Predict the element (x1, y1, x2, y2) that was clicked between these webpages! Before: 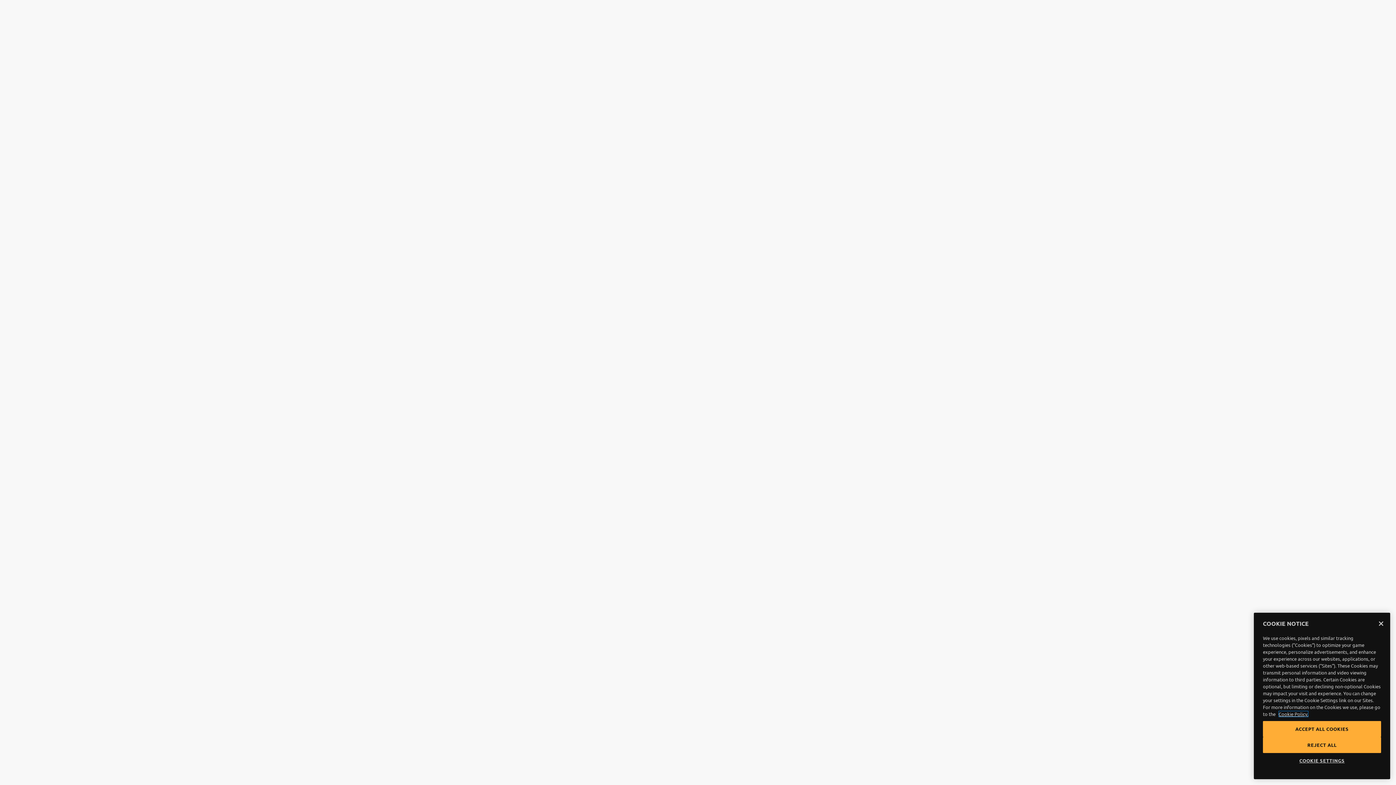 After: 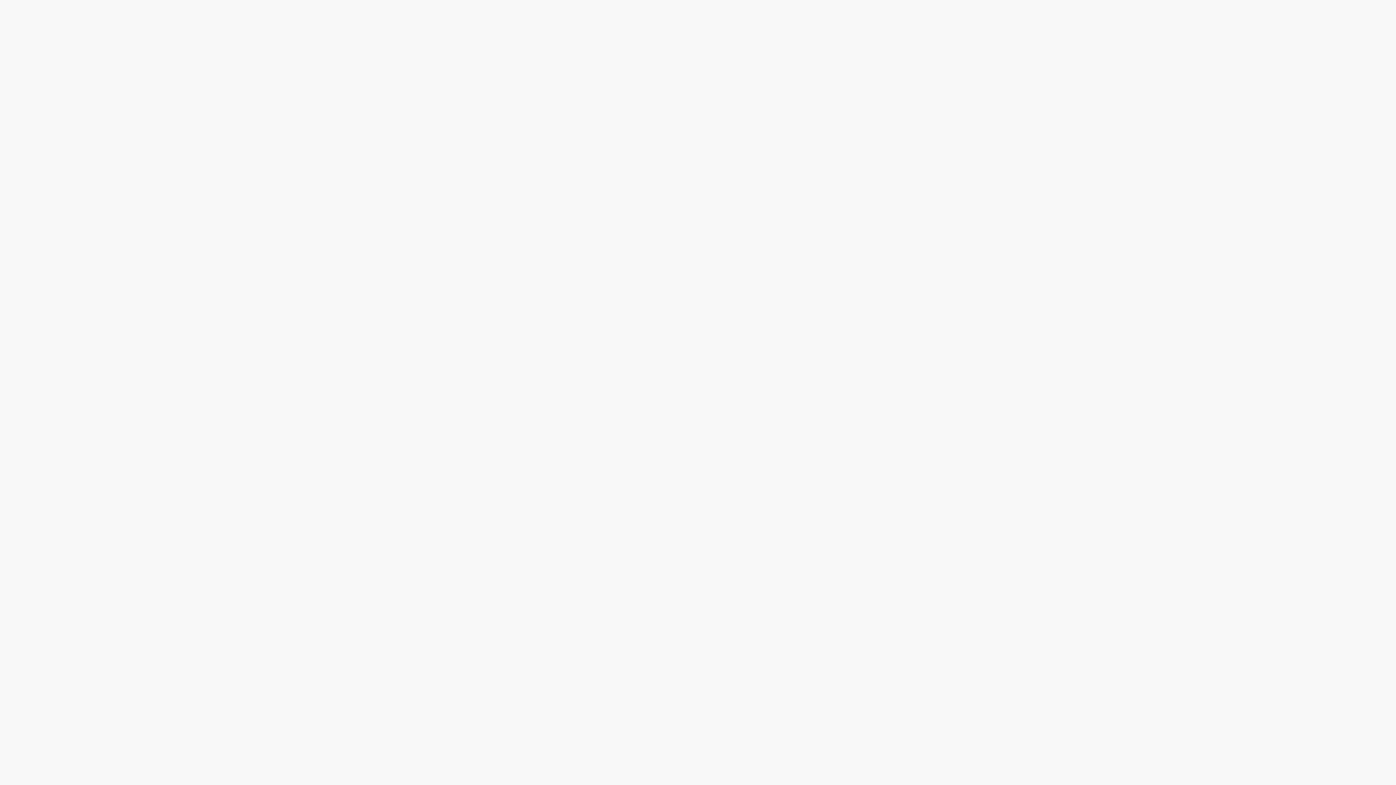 Action: bbox: (1263, 721, 1381, 737) label: ACCEPT ALL COOKIES